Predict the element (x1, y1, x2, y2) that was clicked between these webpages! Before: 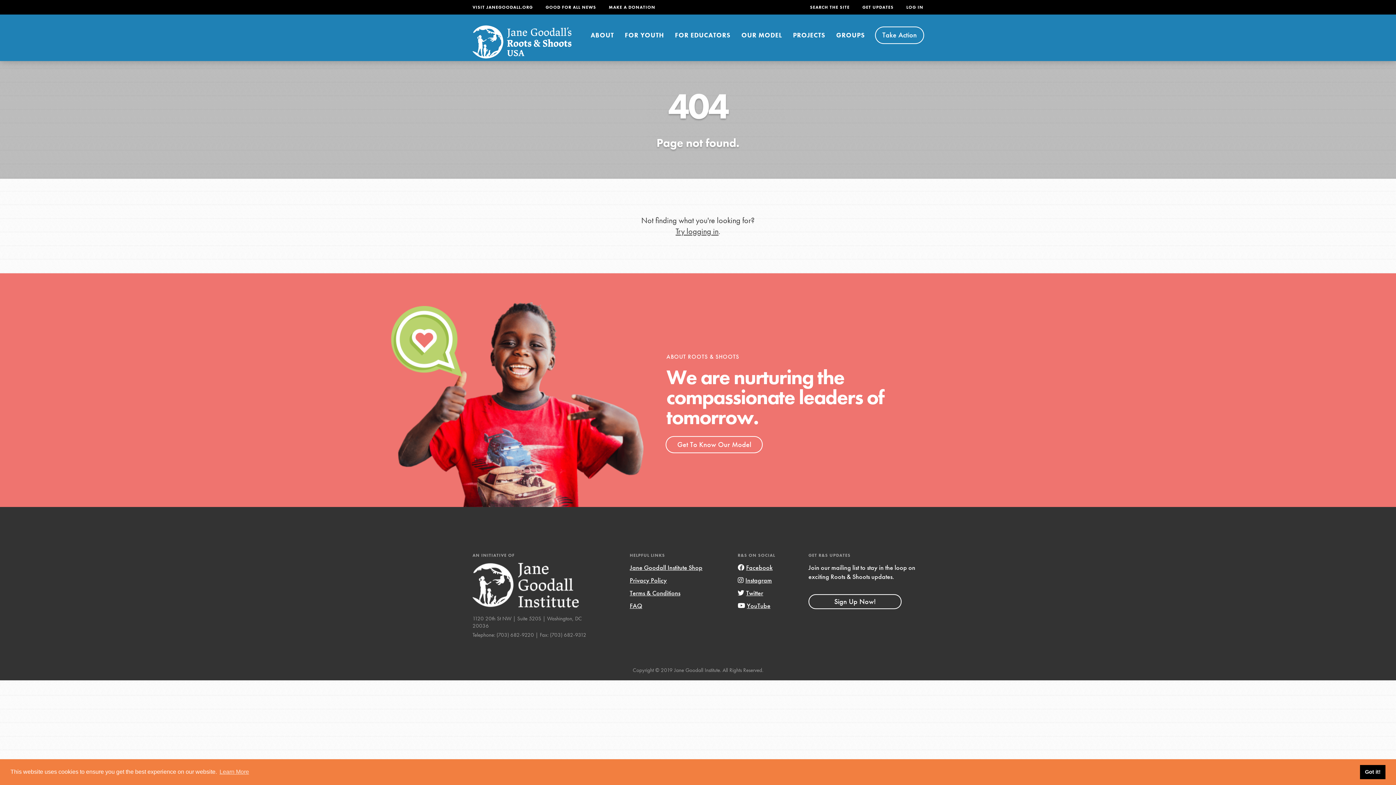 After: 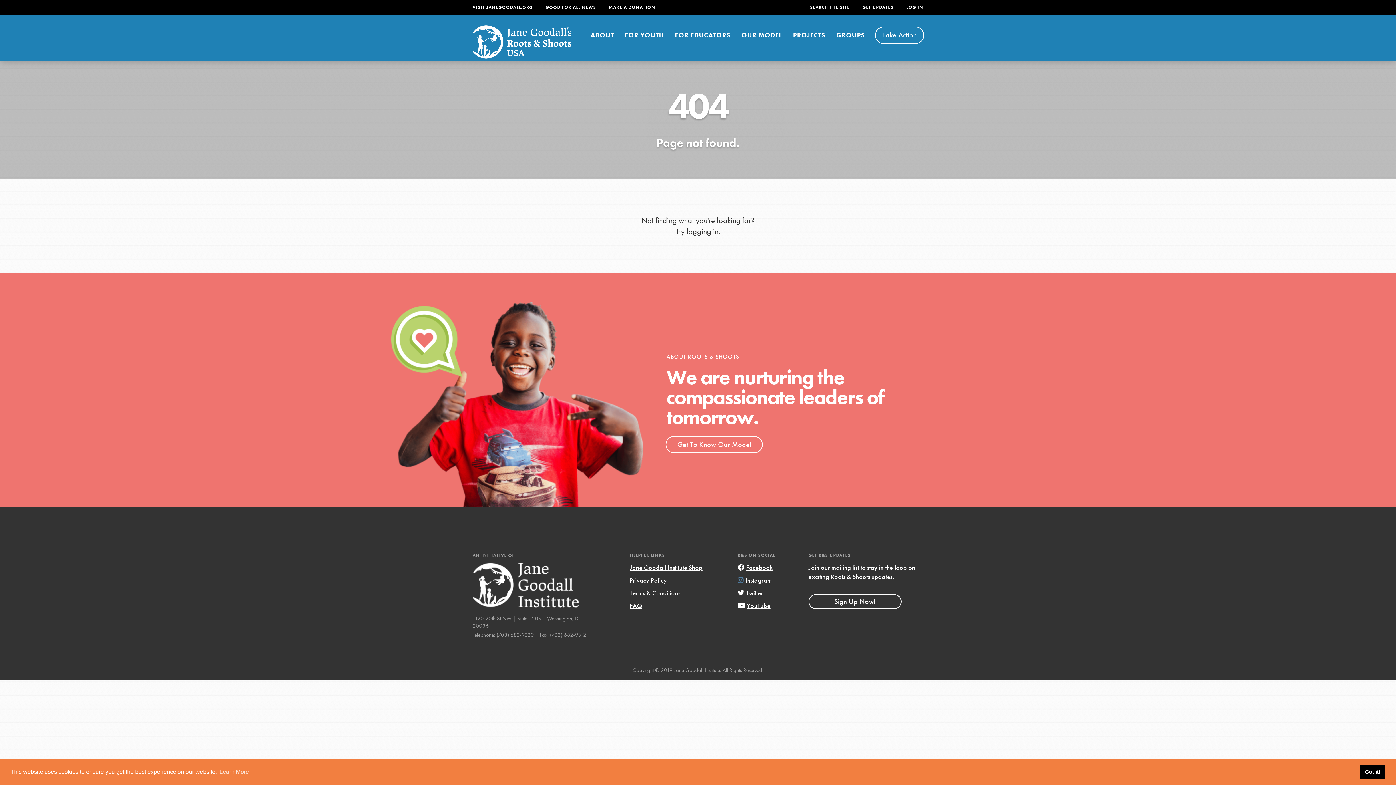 Action: bbox: (737, 576, 772, 584) label: Instagram